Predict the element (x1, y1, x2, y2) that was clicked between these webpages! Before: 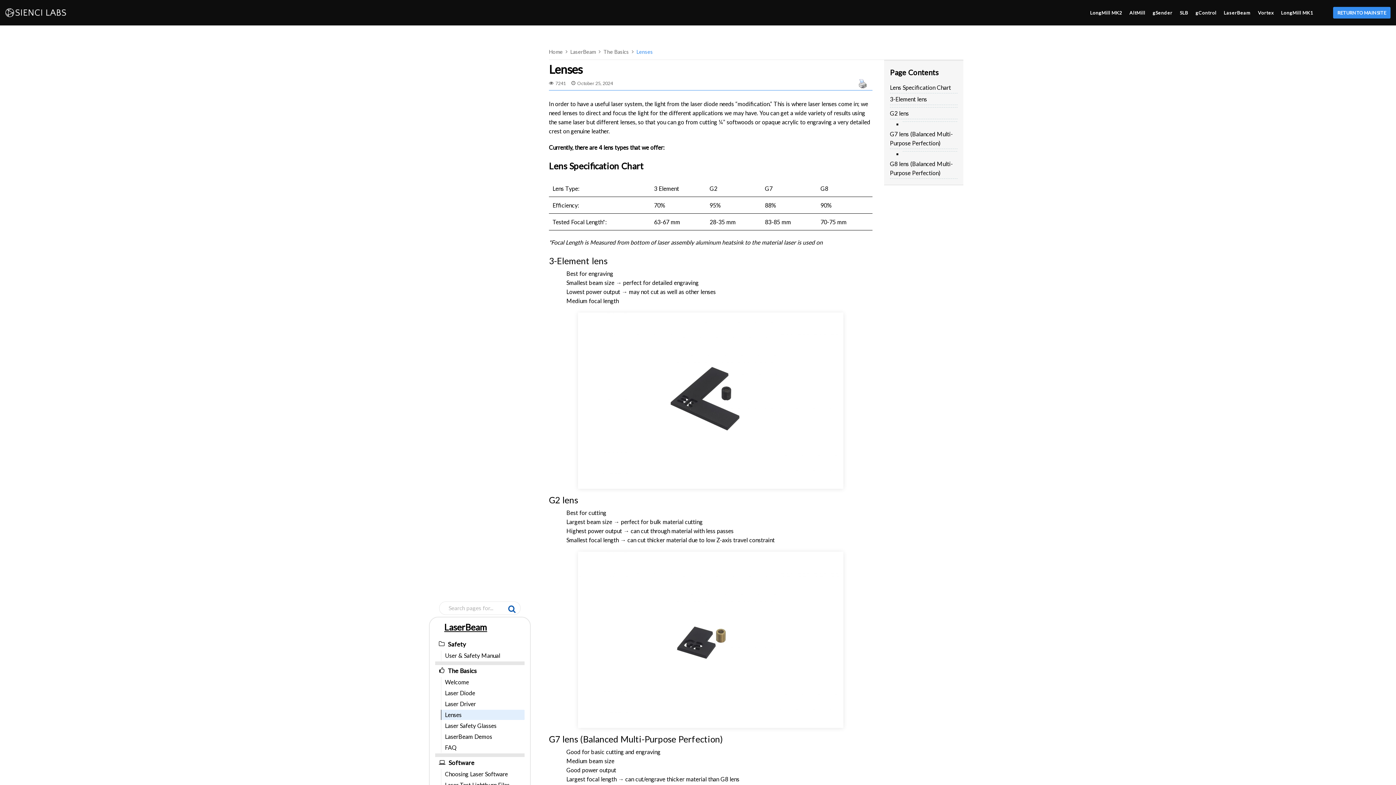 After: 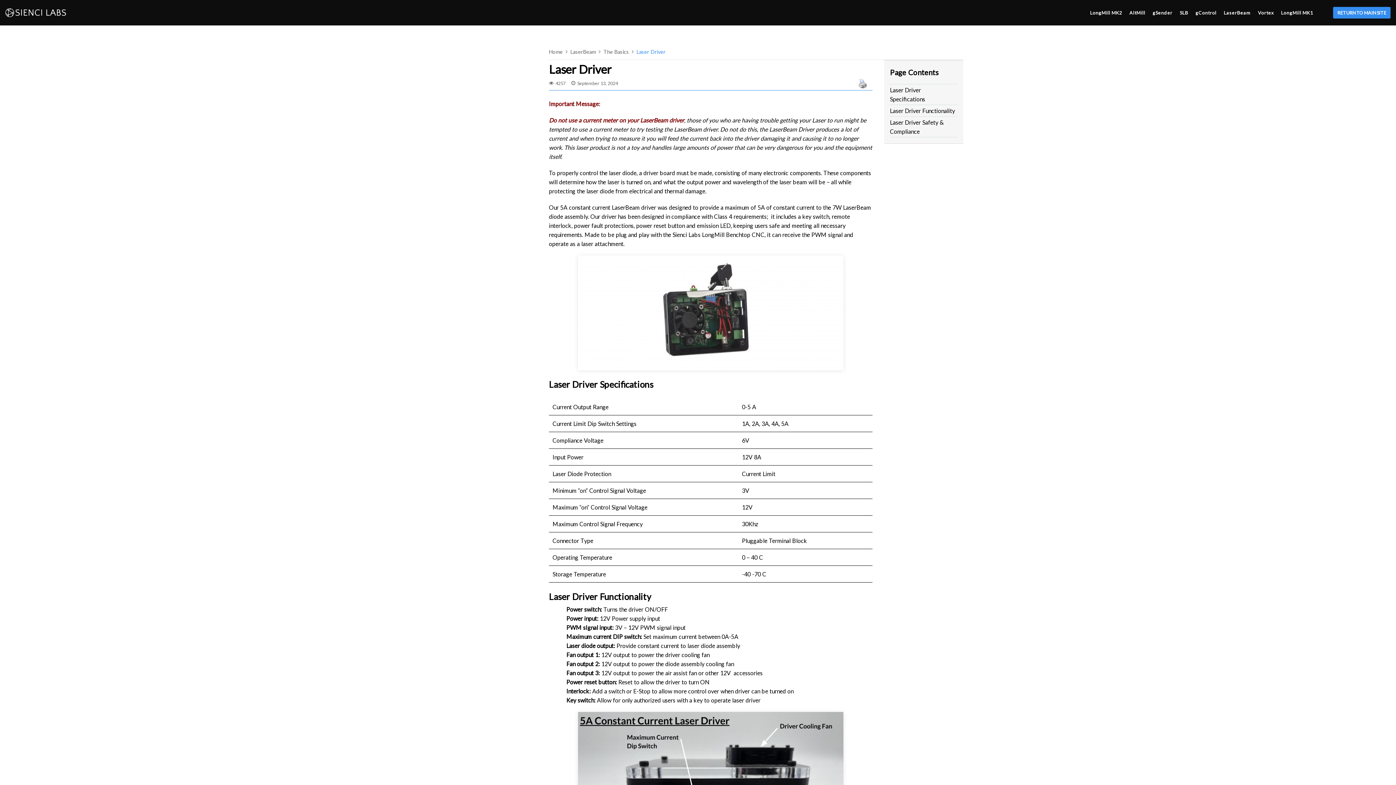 Action: label: Laser Driver bbox: (445, 700, 521, 708)